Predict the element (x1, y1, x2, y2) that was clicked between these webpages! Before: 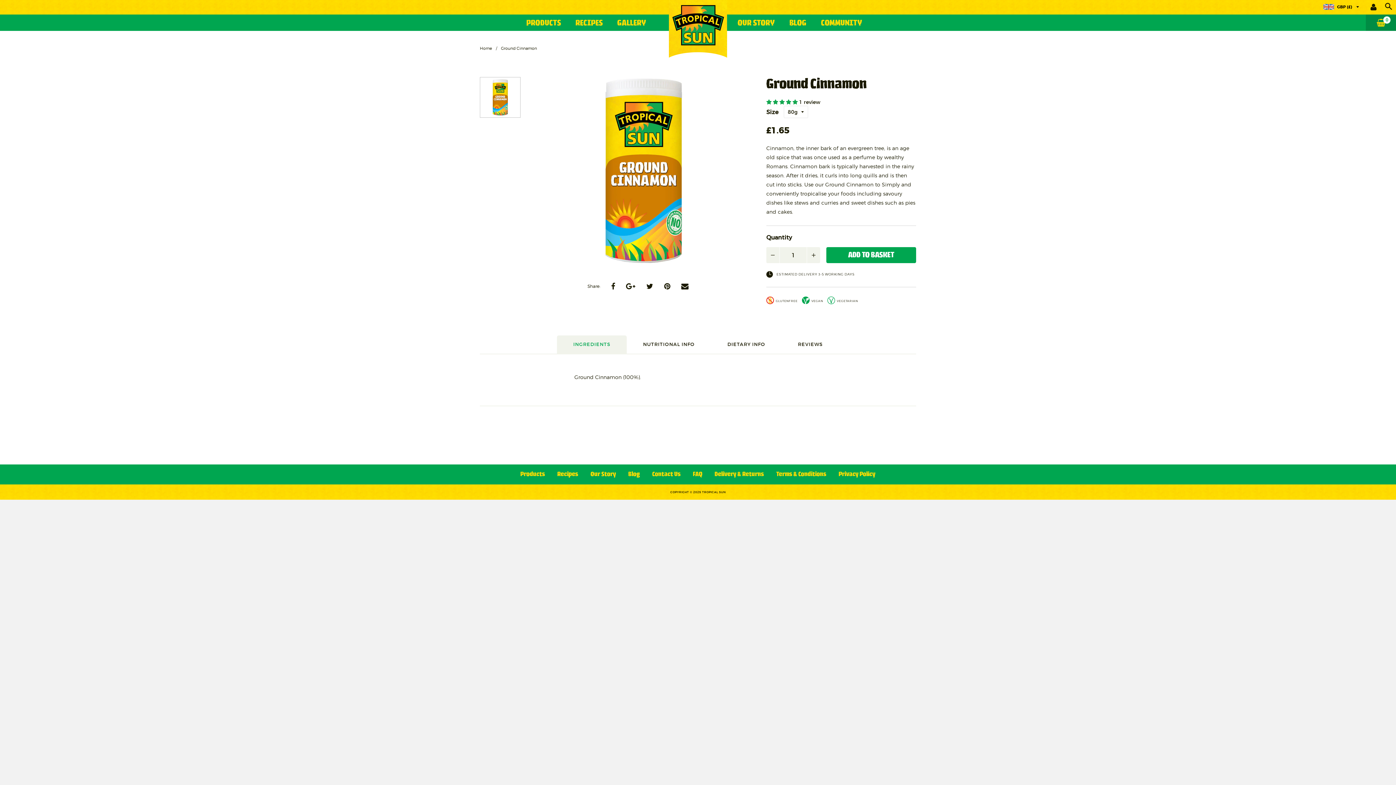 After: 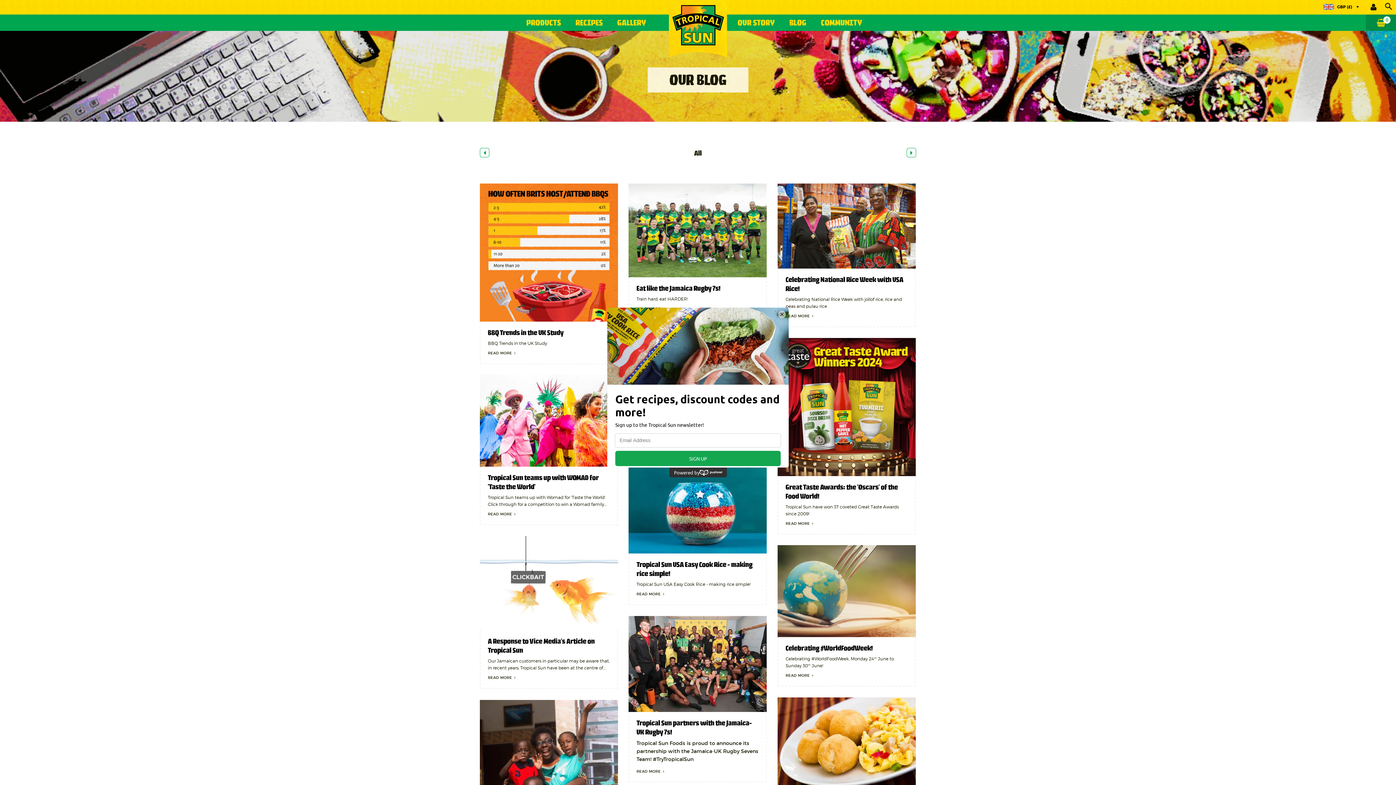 Action: label: Blog bbox: (622, 470, 646, 479)